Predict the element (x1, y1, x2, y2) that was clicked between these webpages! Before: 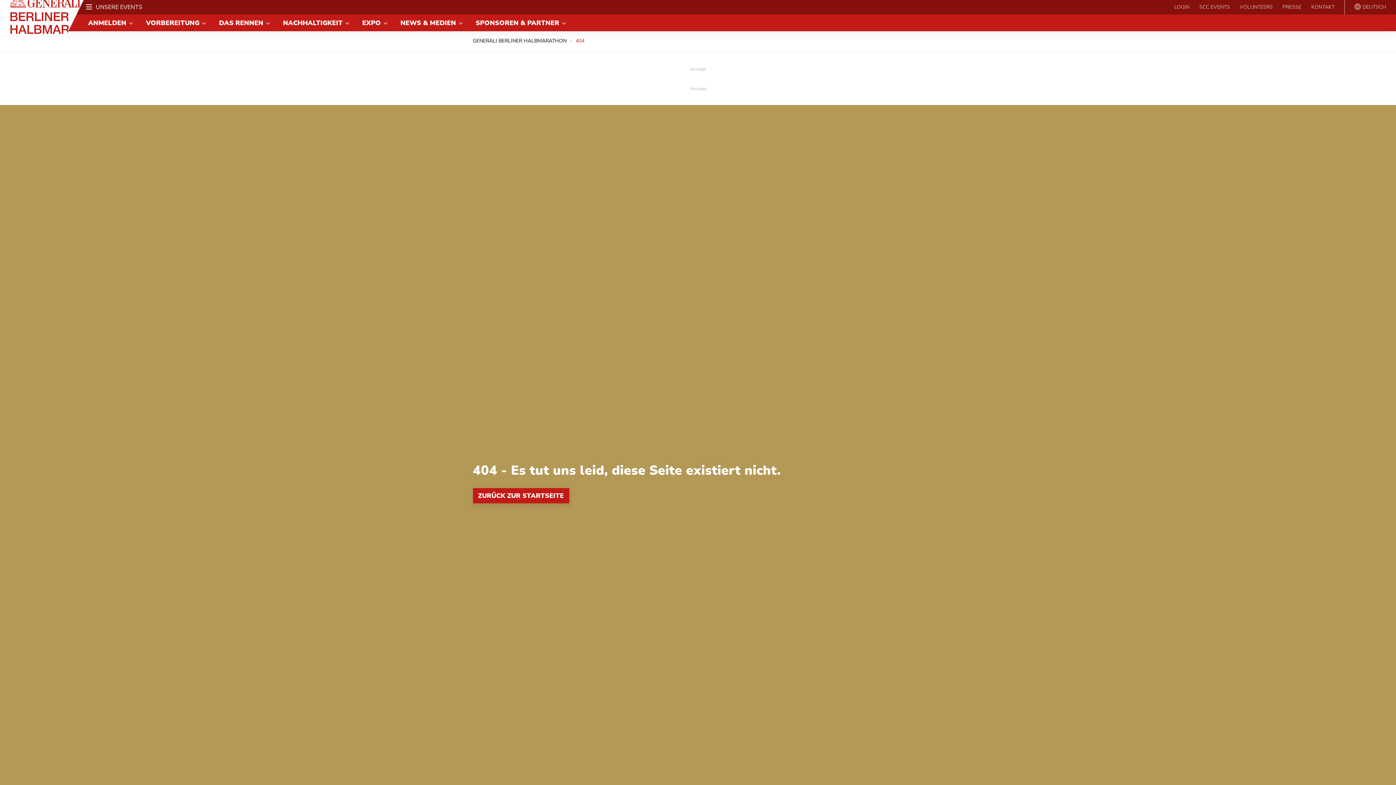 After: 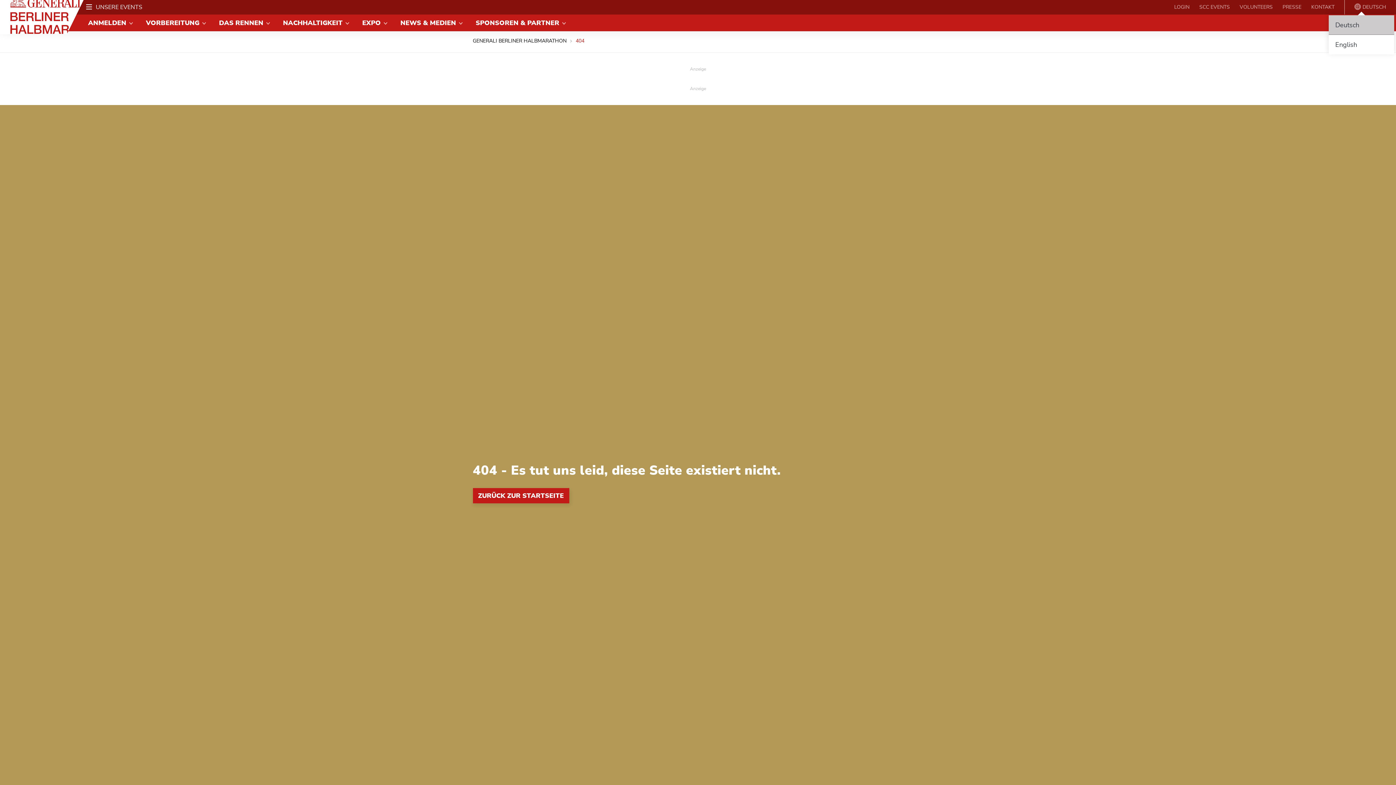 Action: label:  DEUTSCH bbox: (1344, 0, 1396, 14)